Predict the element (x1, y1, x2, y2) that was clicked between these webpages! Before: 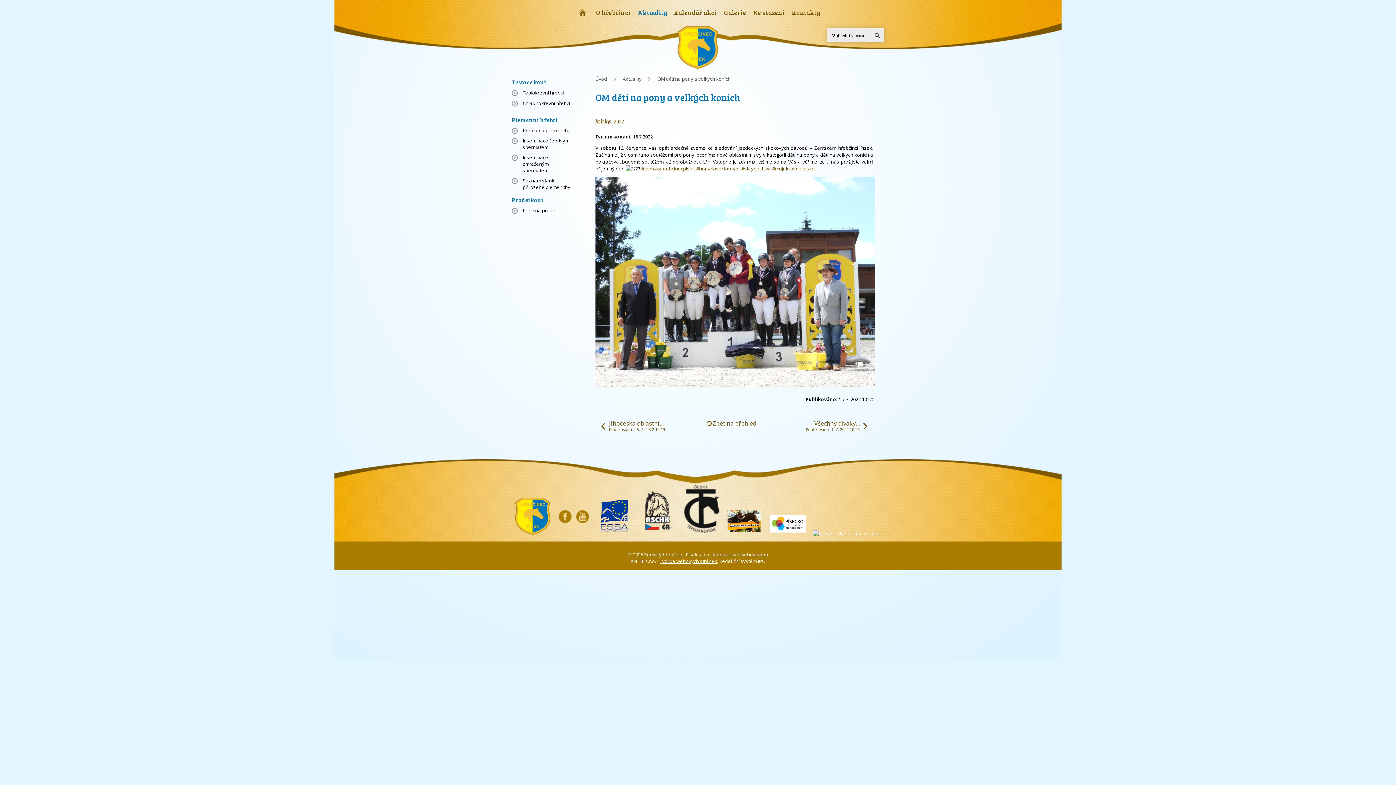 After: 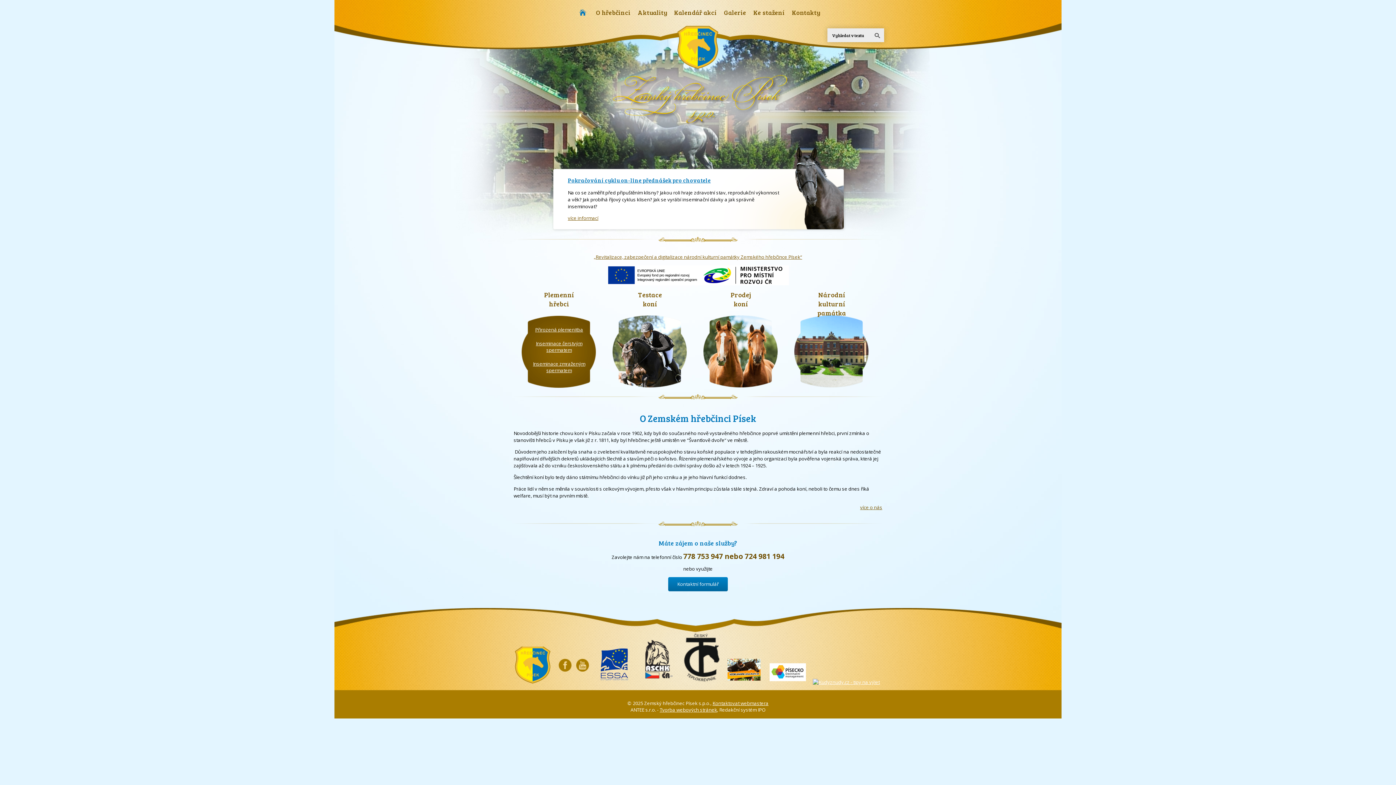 Action: label: Úvod bbox: (595, 75, 607, 82)